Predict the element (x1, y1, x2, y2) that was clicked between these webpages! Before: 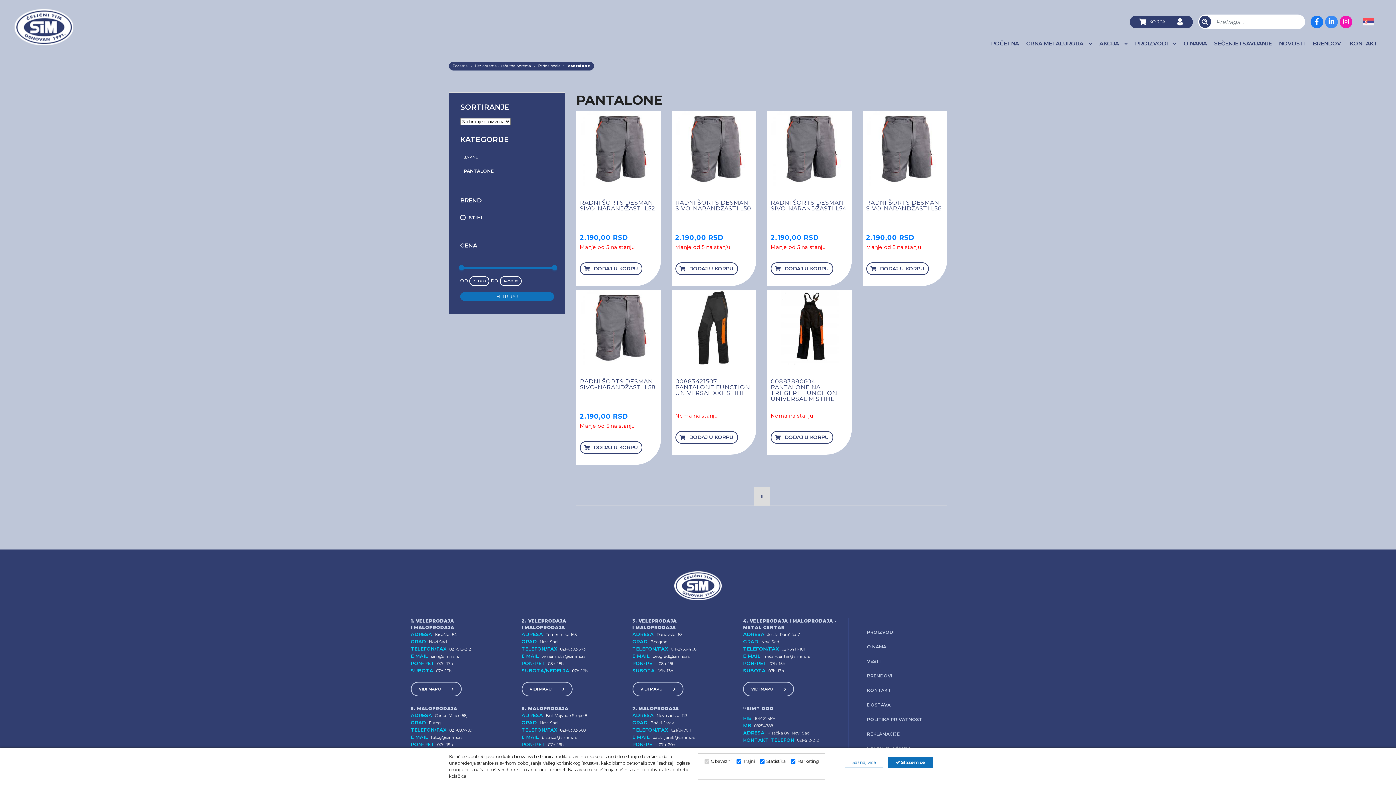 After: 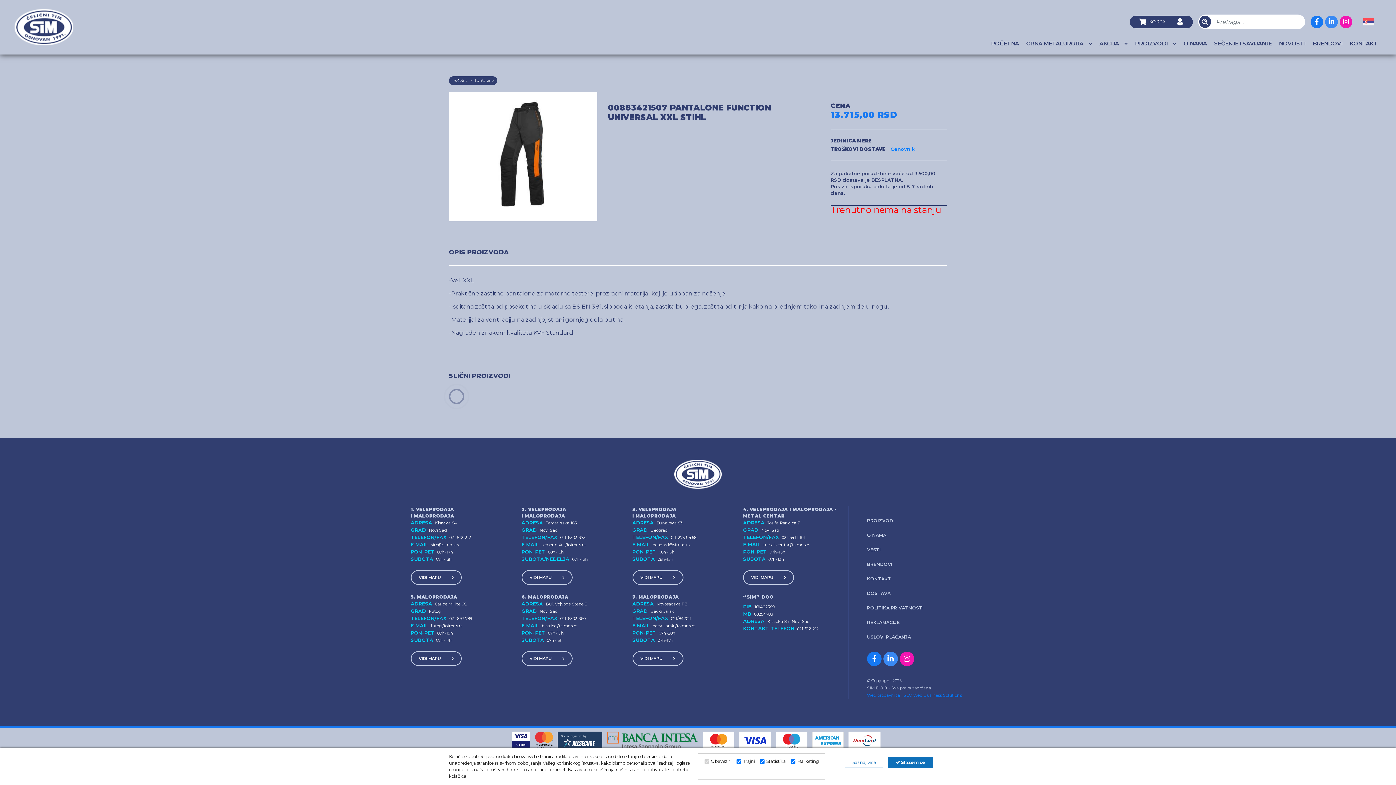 Action: bbox: (671, 289, 756, 366)